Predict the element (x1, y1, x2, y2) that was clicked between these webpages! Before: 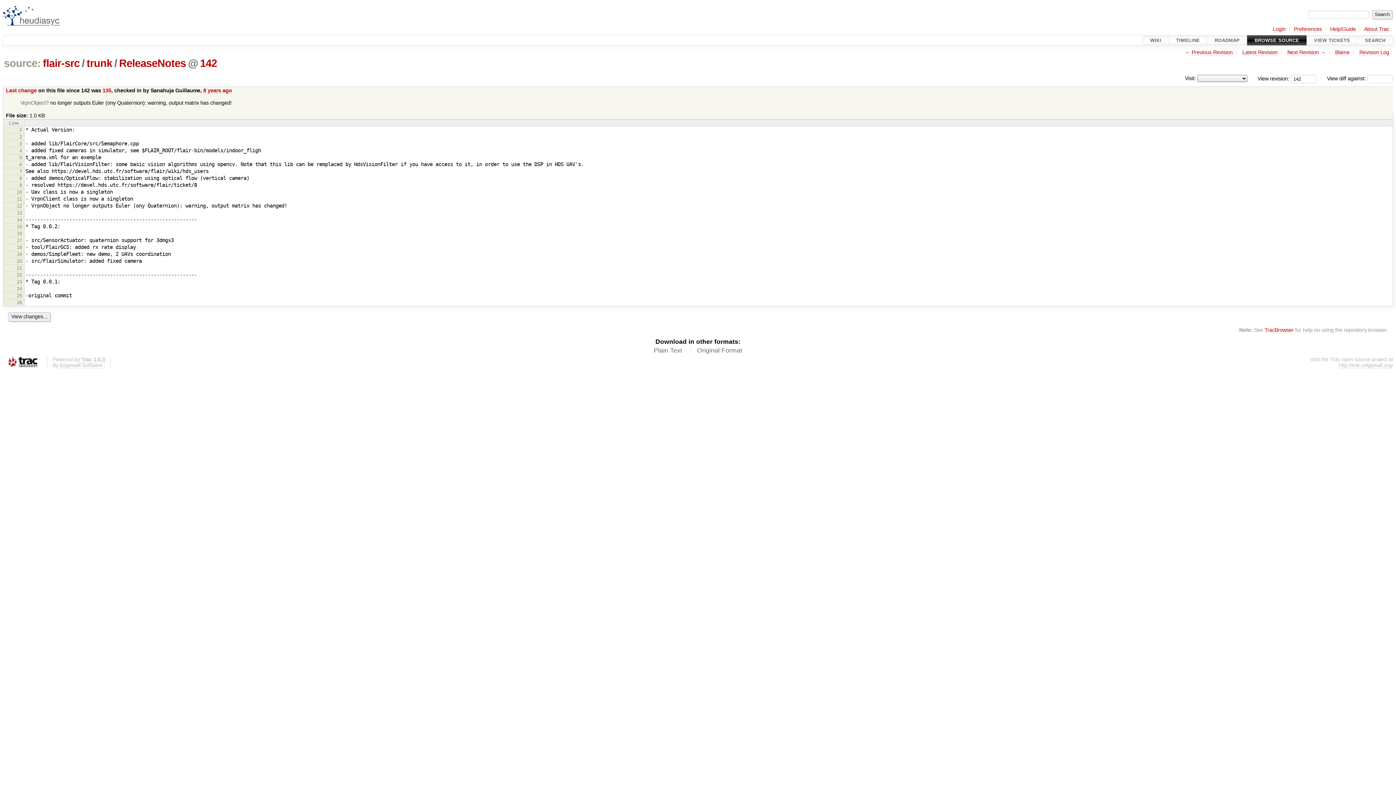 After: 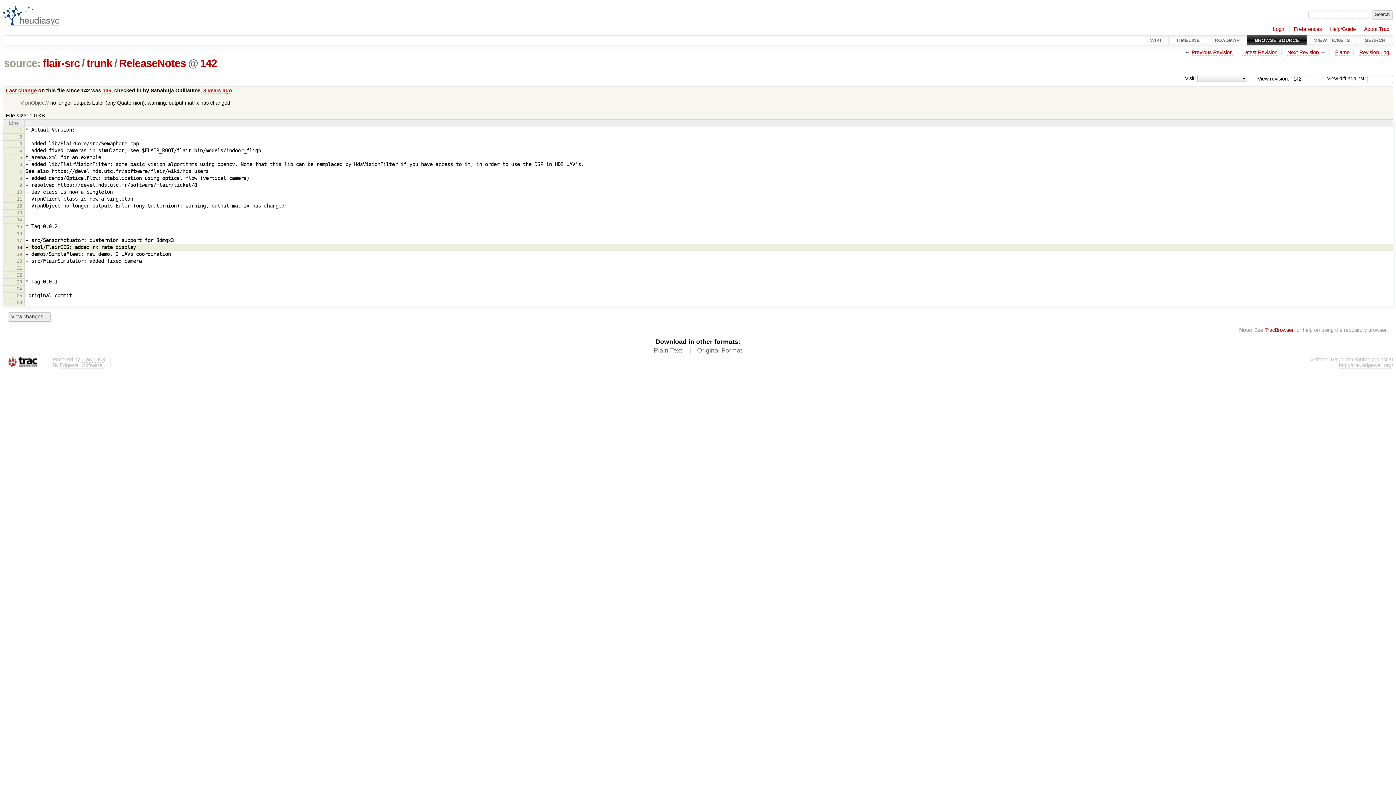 Action: bbox: (16, 244, 22, 250) label: 18